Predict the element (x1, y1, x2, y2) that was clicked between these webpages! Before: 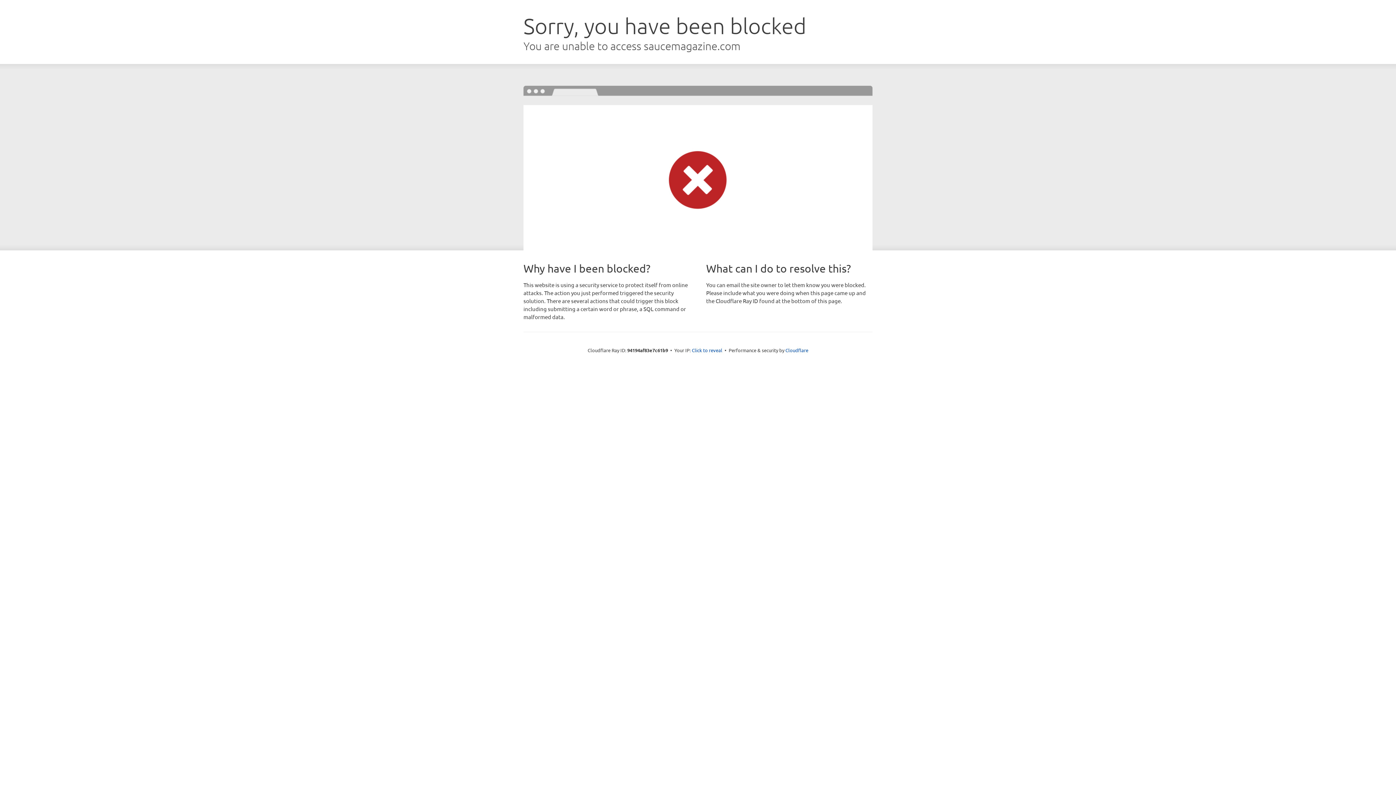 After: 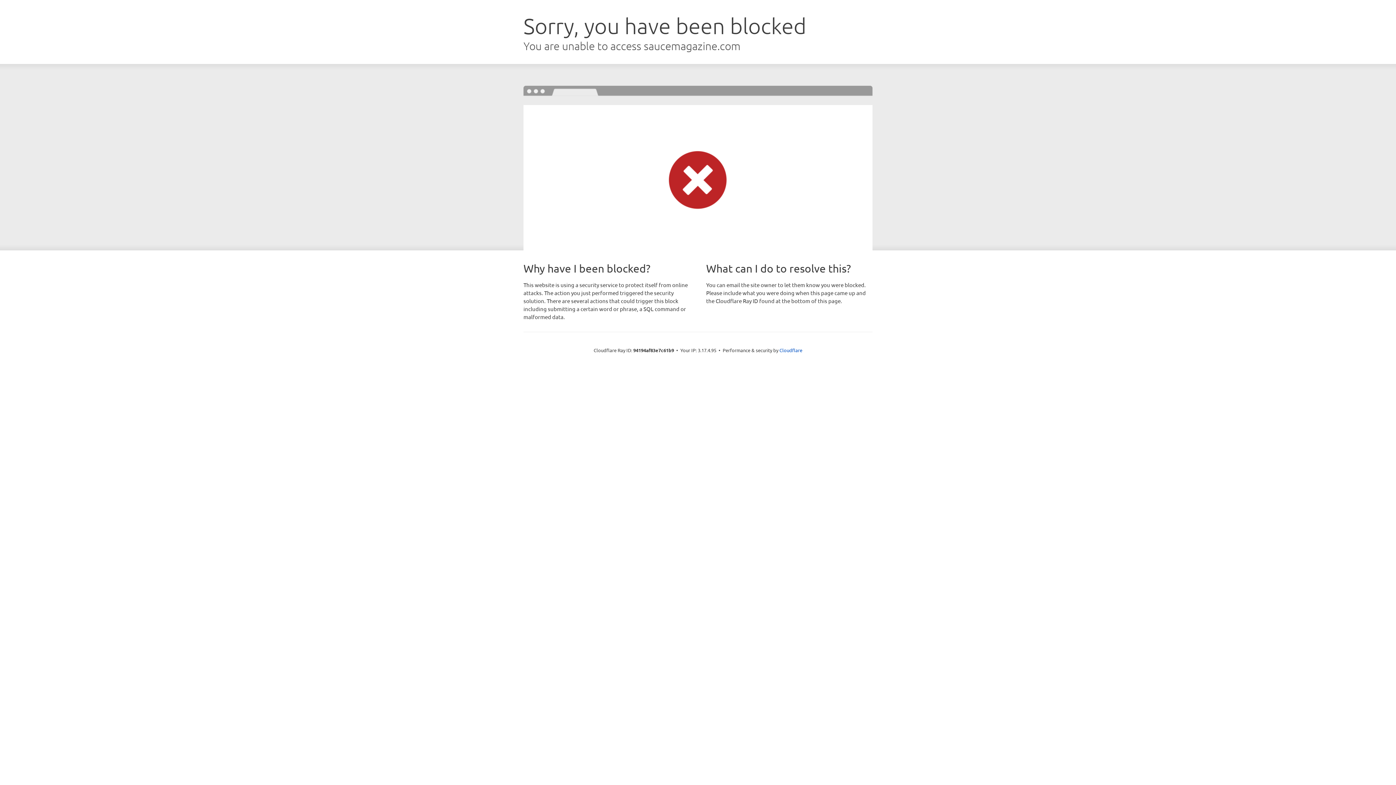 Action: bbox: (692, 346, 722, 353) label: Click to reveal